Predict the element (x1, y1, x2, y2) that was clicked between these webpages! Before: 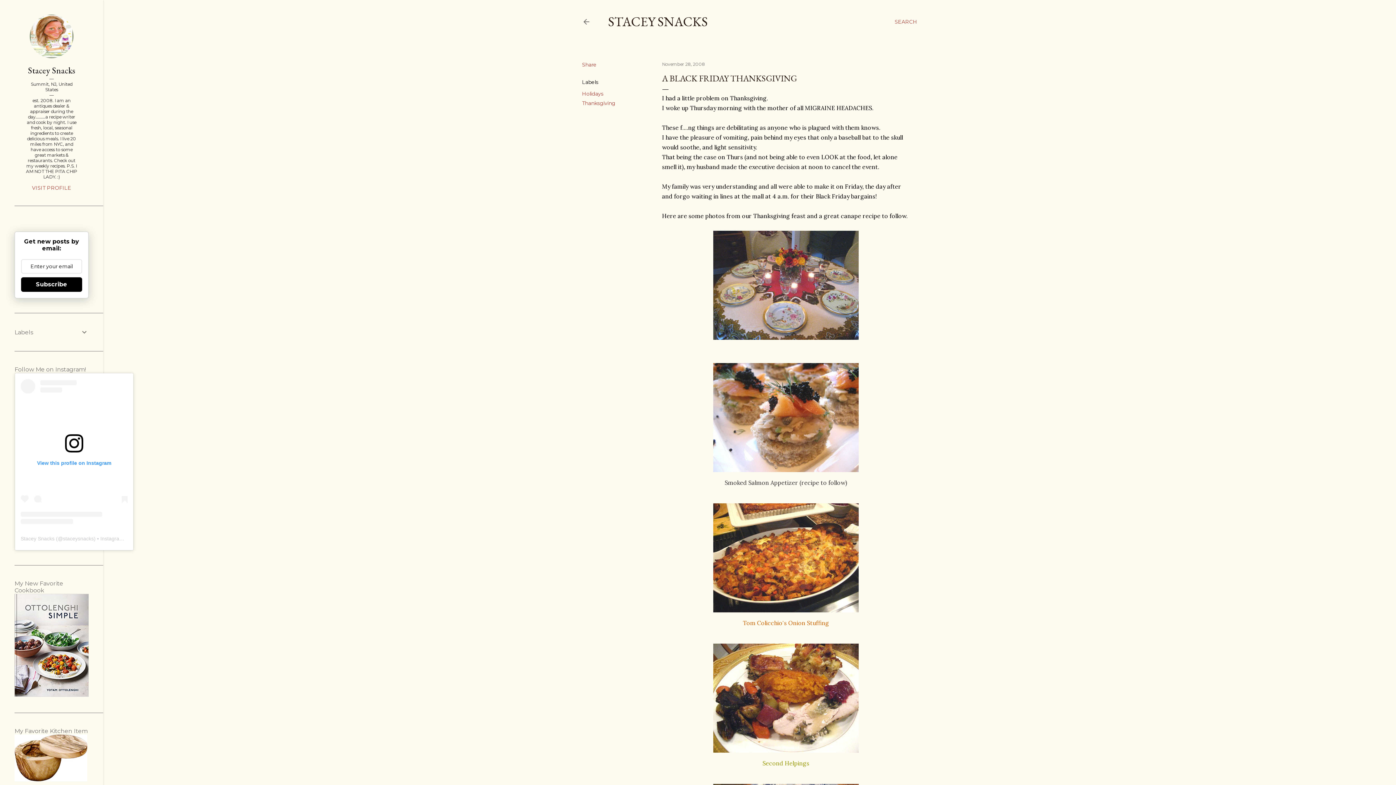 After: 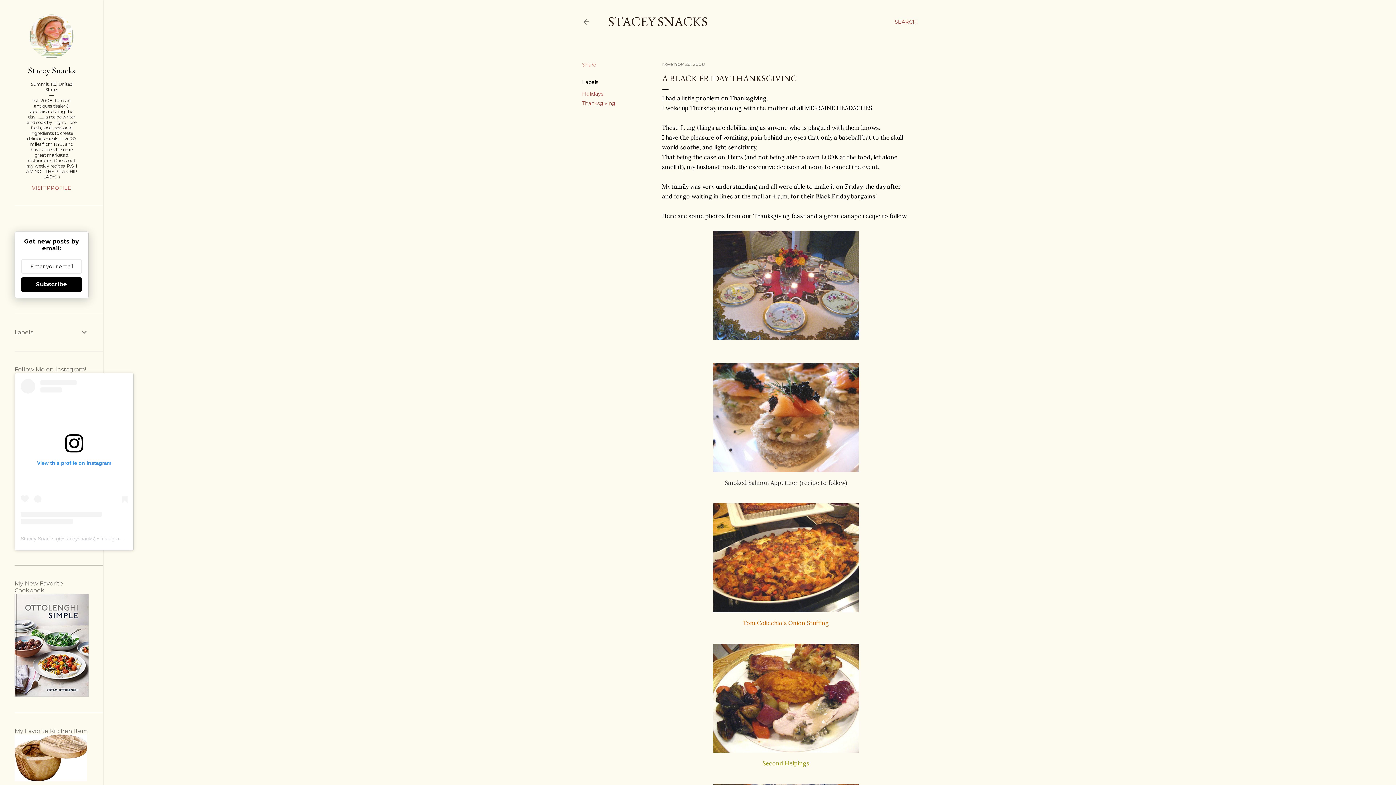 Action: bbox: (20, 535, 54, 541) label: Stacey Snacks